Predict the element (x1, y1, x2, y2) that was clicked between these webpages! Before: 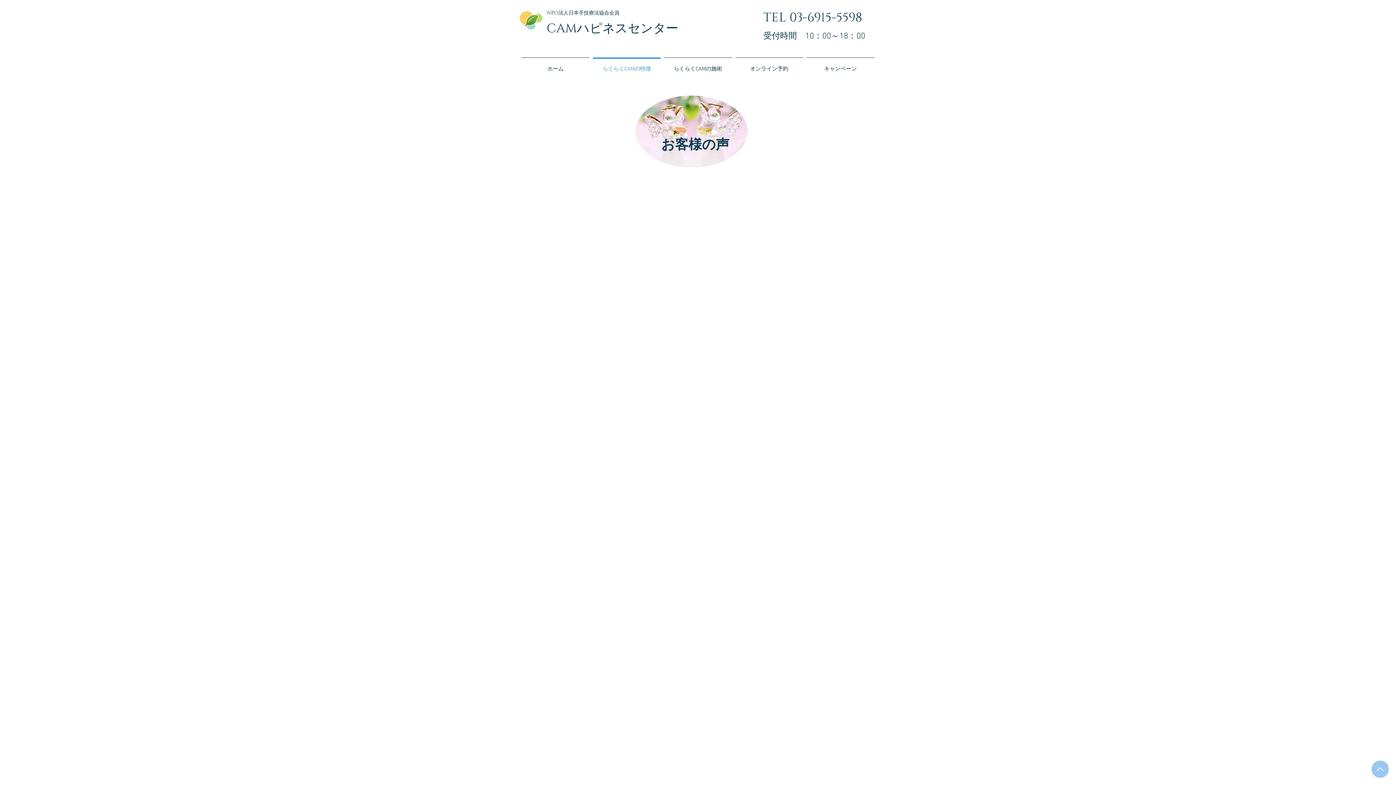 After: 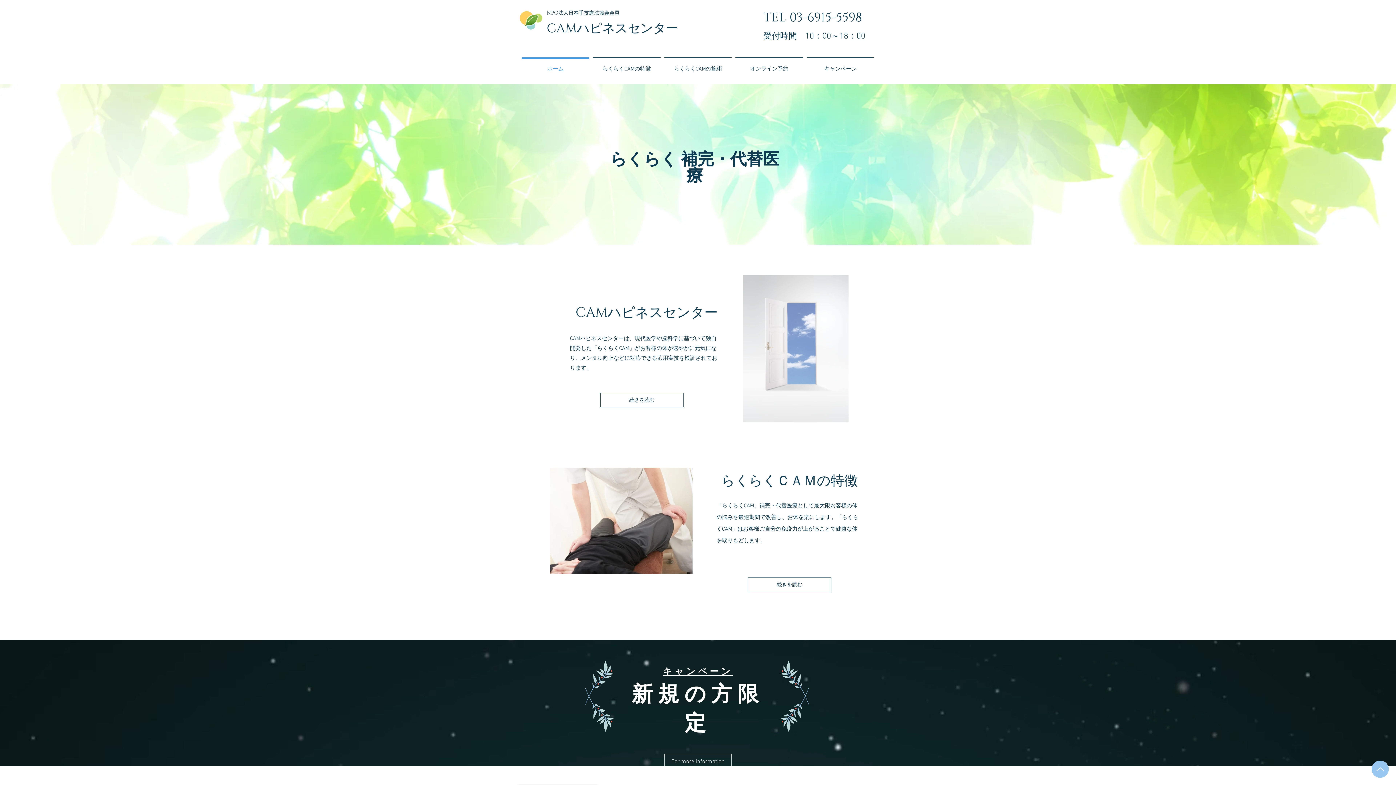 Action: bbox: (546, 20, 678, 37) label: ​CAMハピネスセンター